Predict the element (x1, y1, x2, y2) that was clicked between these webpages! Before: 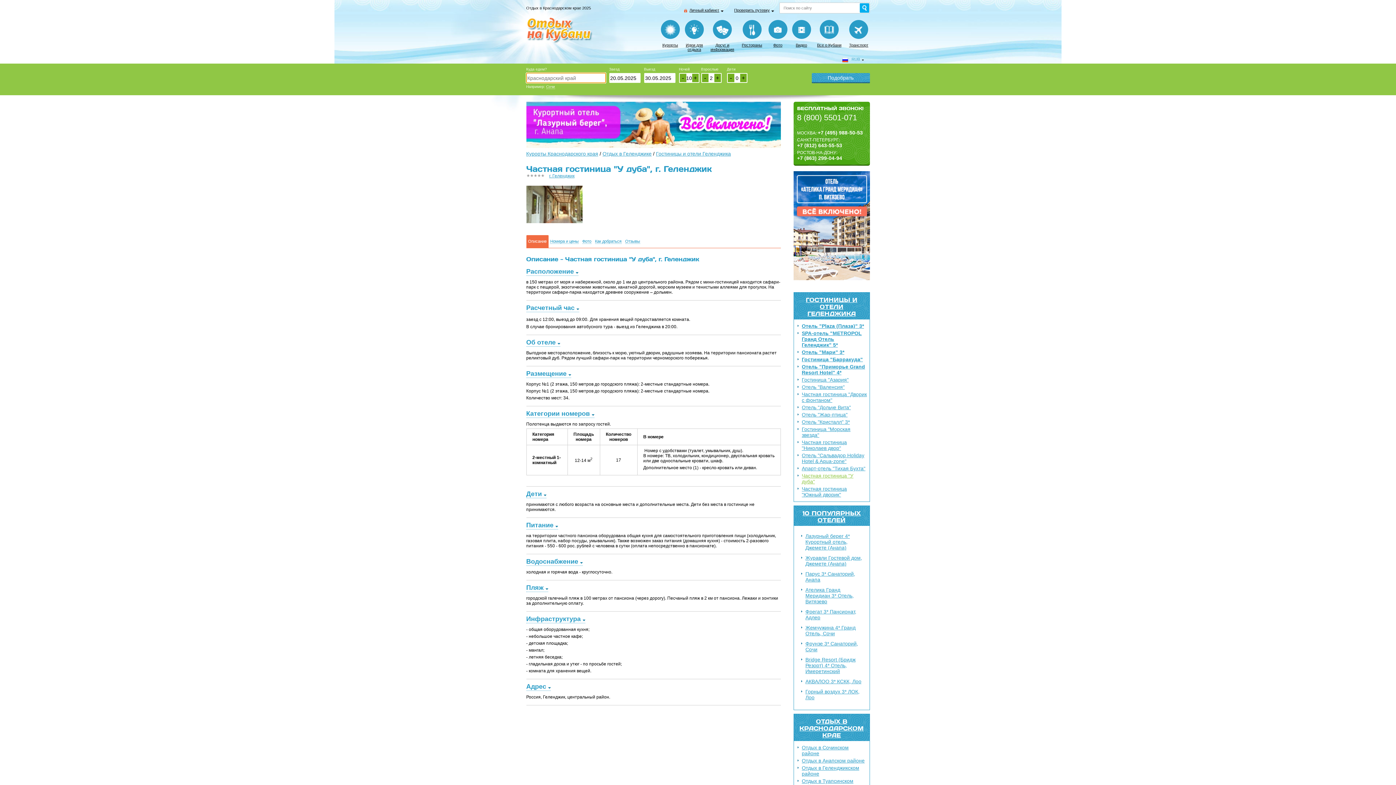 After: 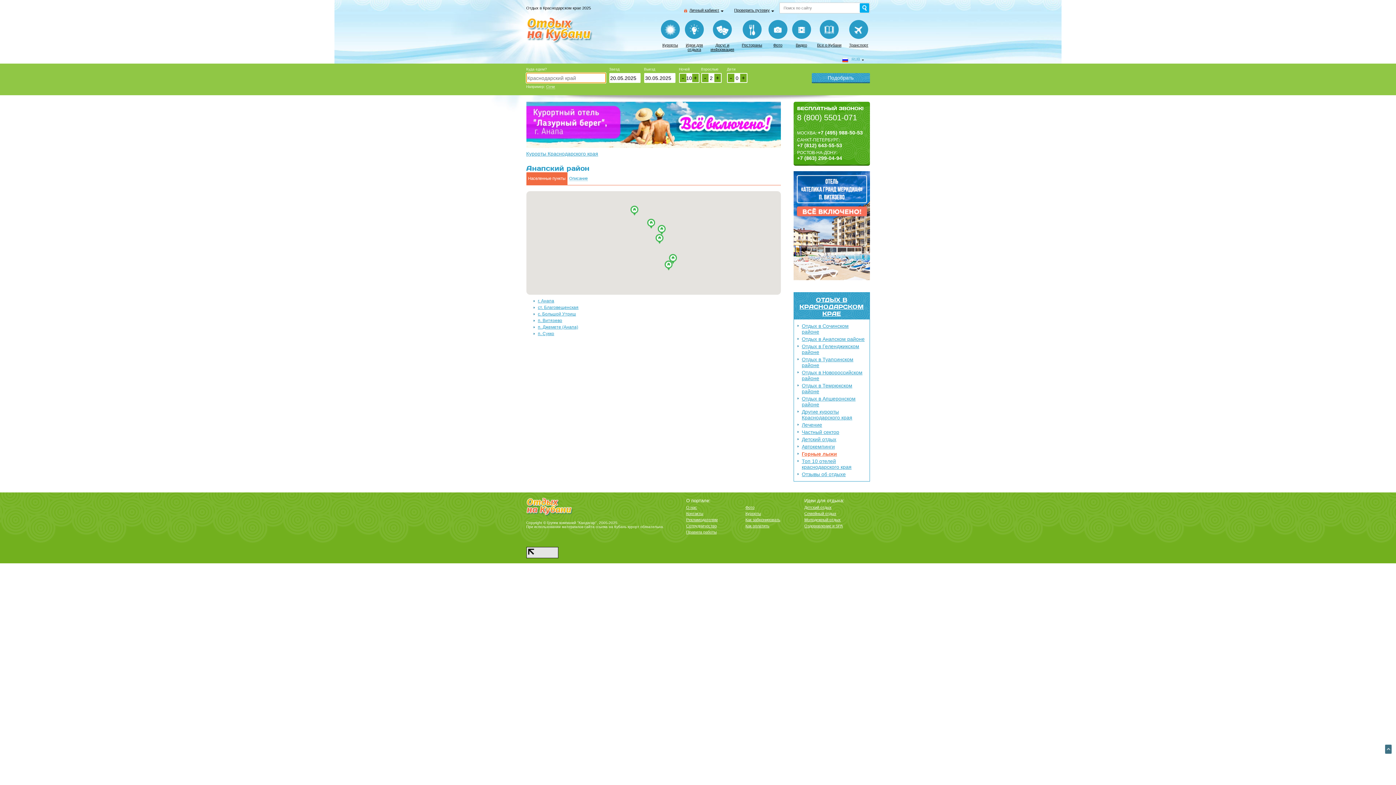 Action: label: Отдых в Анапском районе bbox: (802, 758, 867, 764)